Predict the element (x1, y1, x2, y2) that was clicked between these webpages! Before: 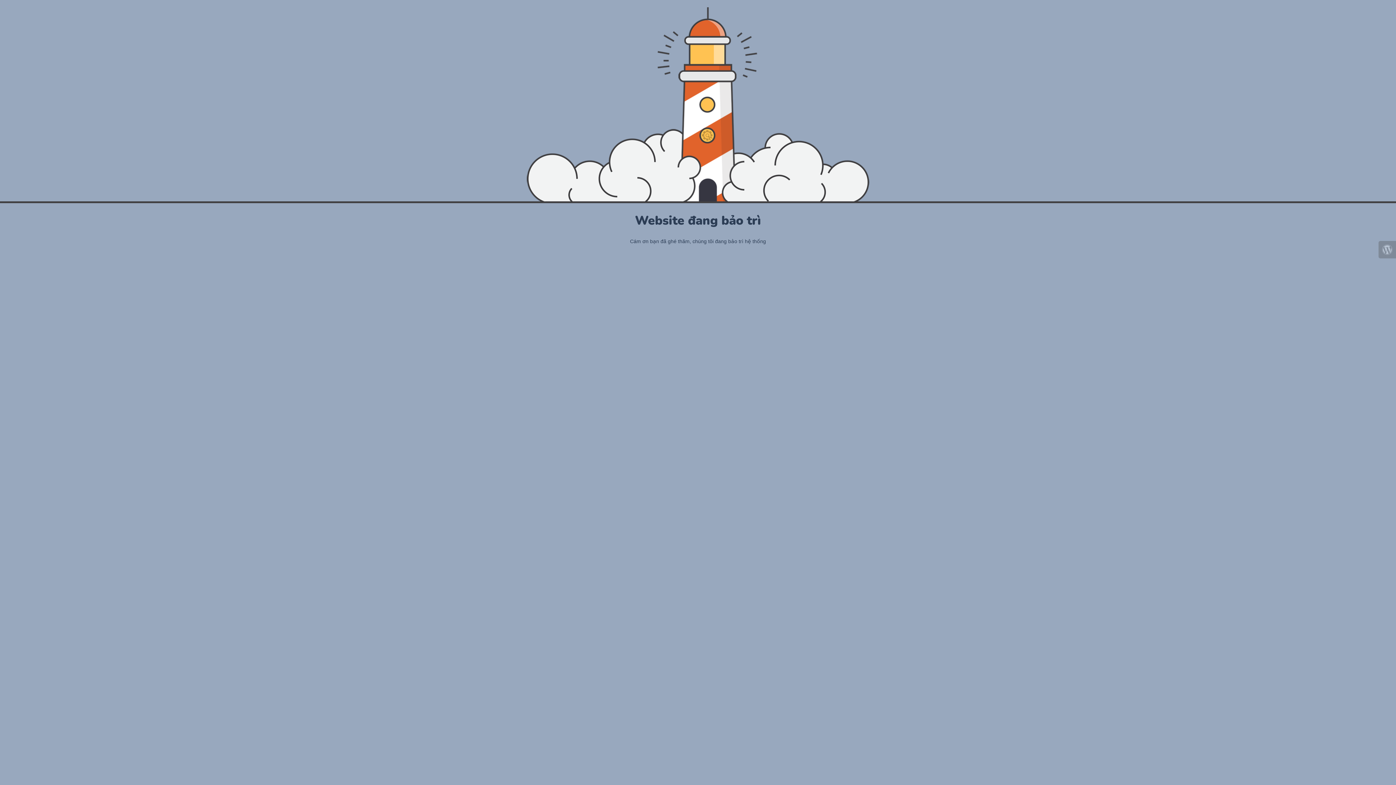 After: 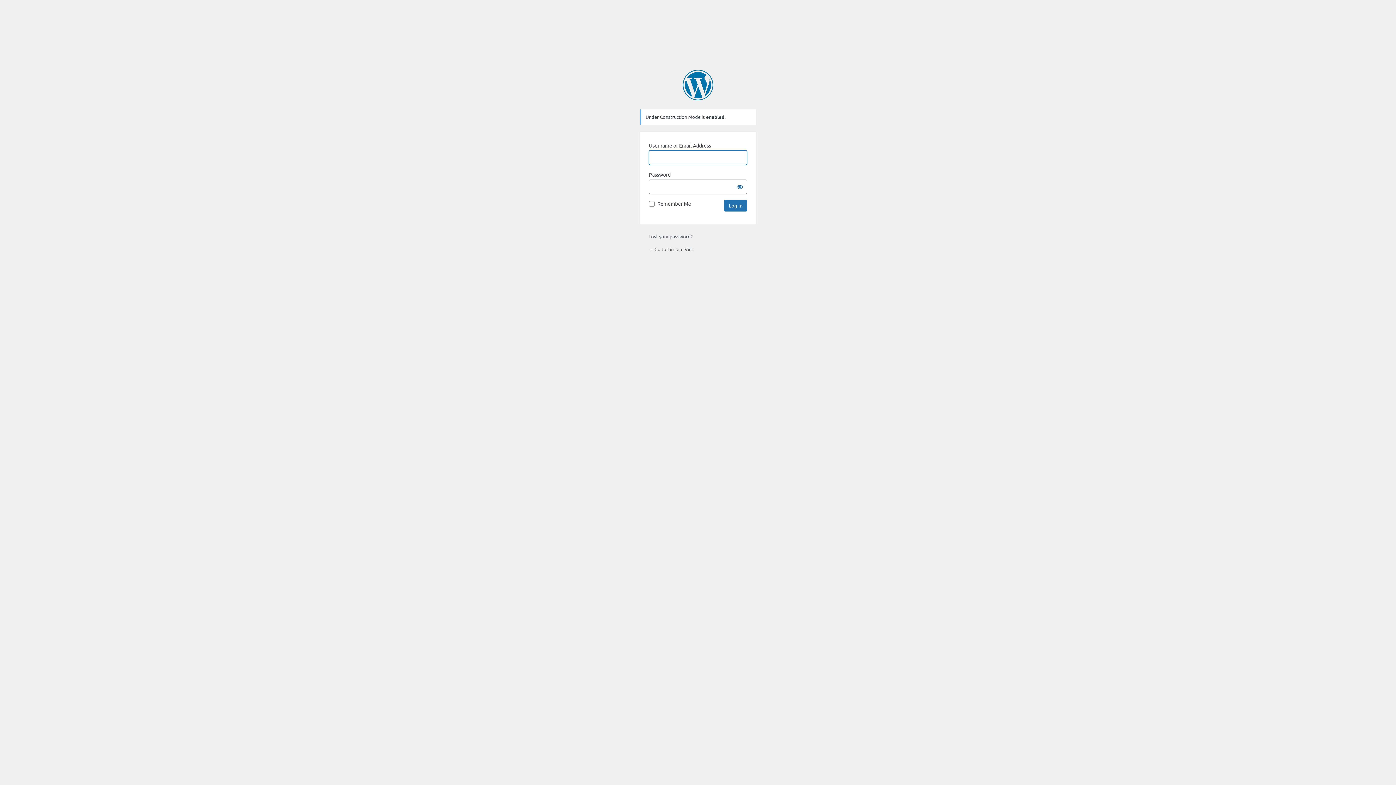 Action: bbox: (1378, 241, 1396, 258)